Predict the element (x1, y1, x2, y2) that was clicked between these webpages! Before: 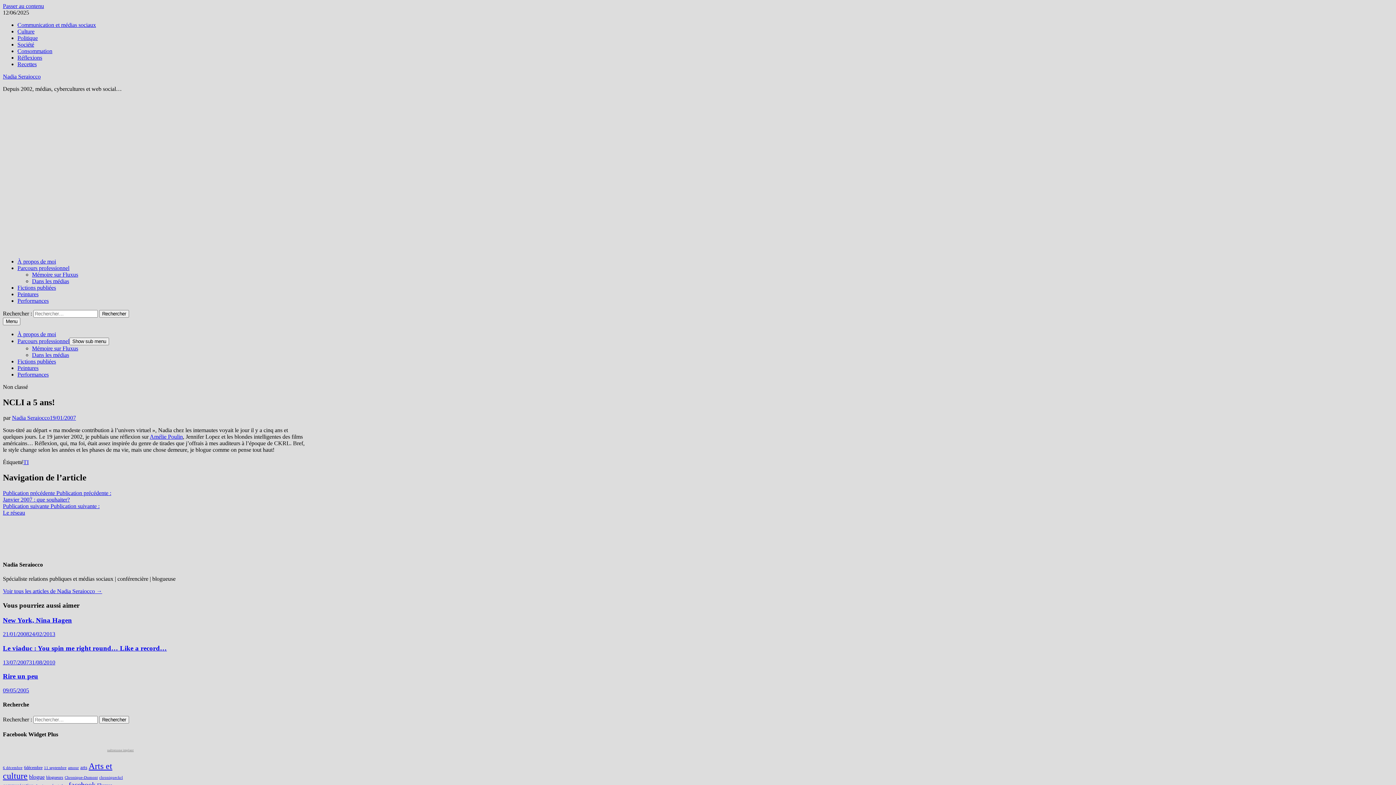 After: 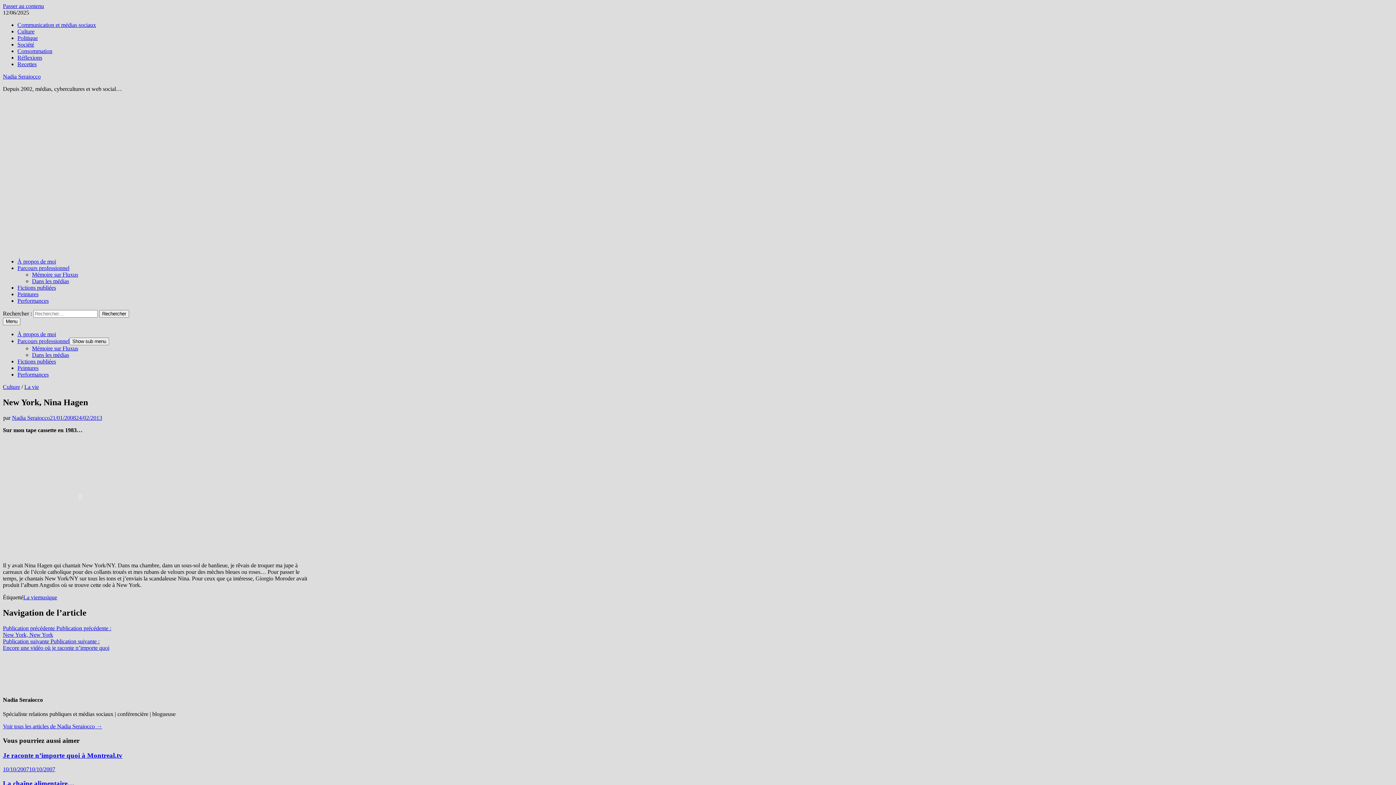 Action: bbox: (2, 631, 55, 637) label: 21/01/200824/02/2013